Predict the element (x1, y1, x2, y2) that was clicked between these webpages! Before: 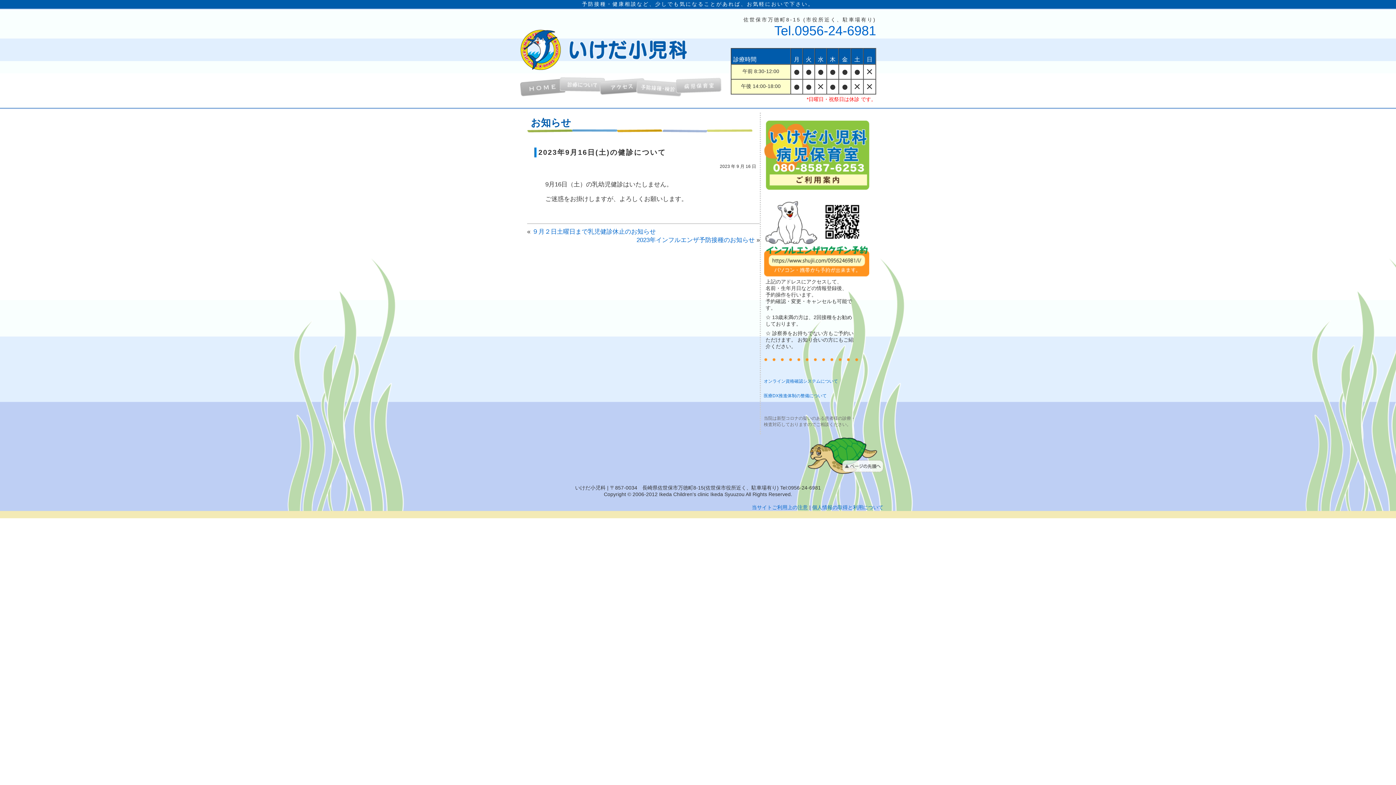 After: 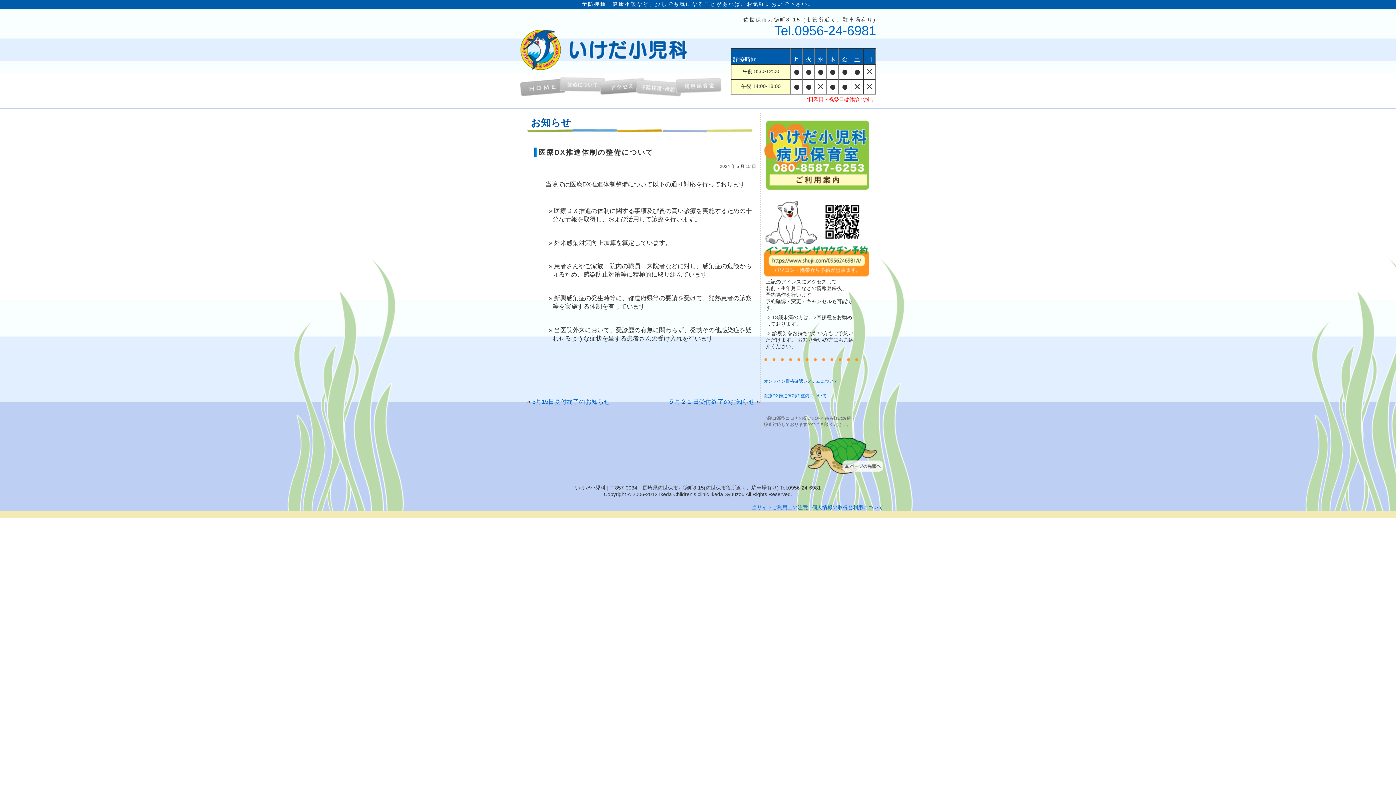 Action: bbox: (764, 393, 826, 398) label: 医療DX推進体制の整備について